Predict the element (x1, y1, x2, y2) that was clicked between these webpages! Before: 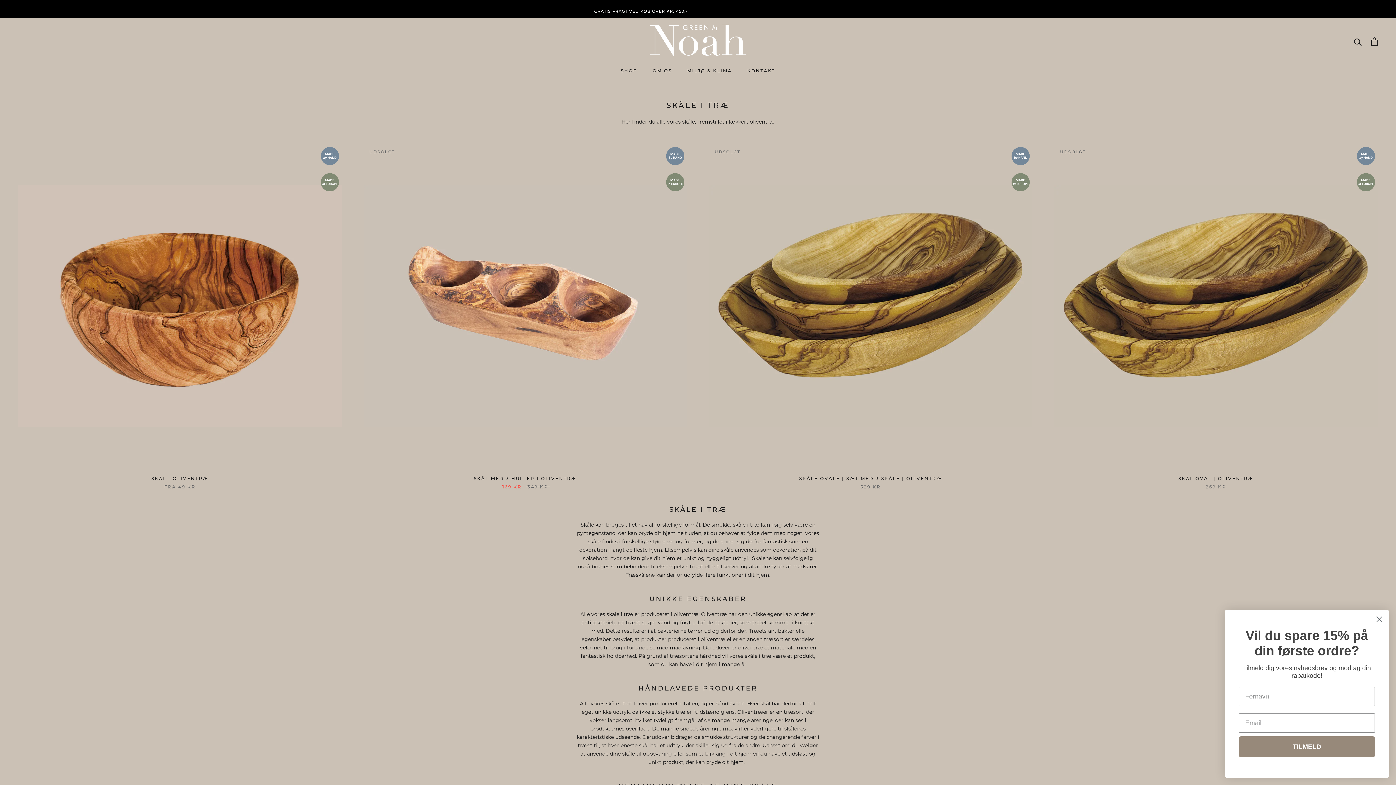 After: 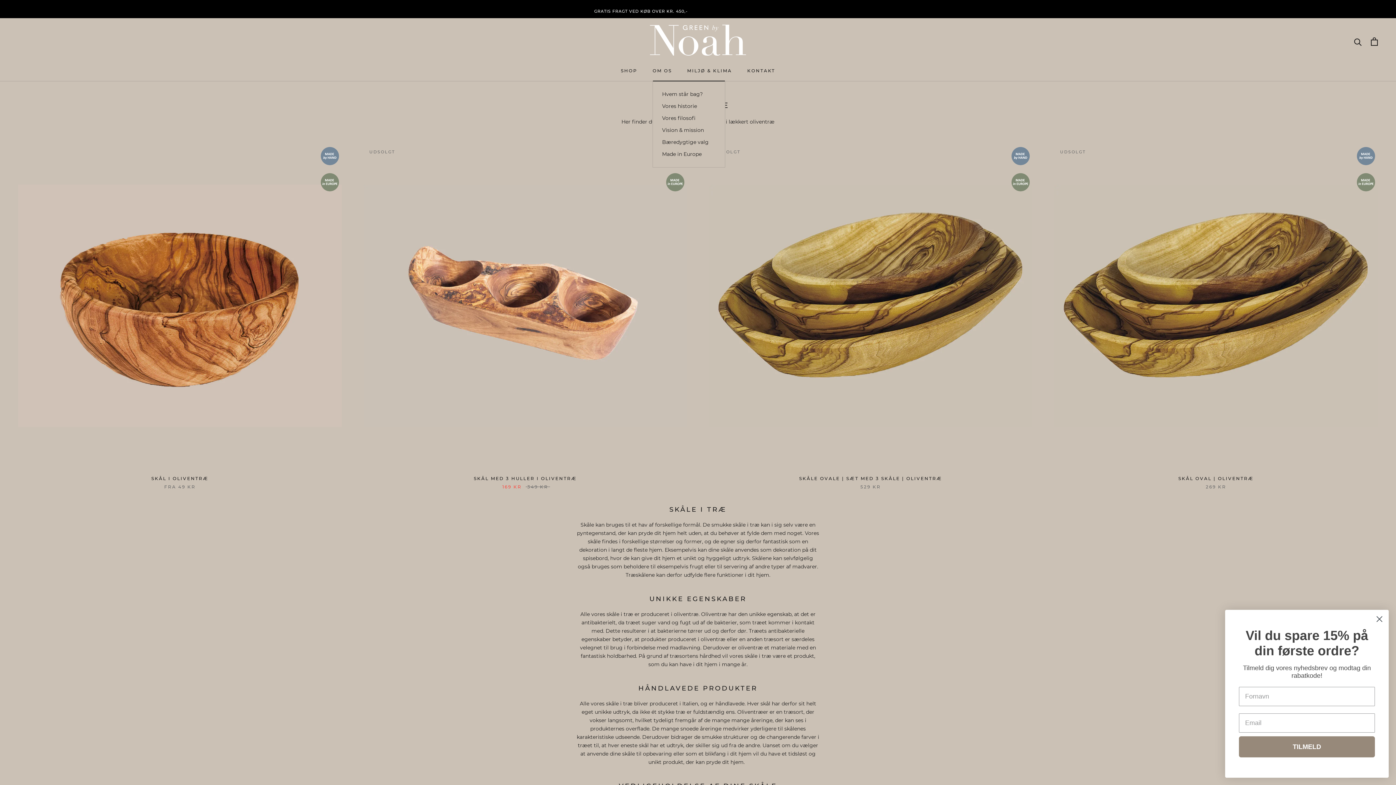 Action: bbox: (652, 68, 672, 73) label: OM OS